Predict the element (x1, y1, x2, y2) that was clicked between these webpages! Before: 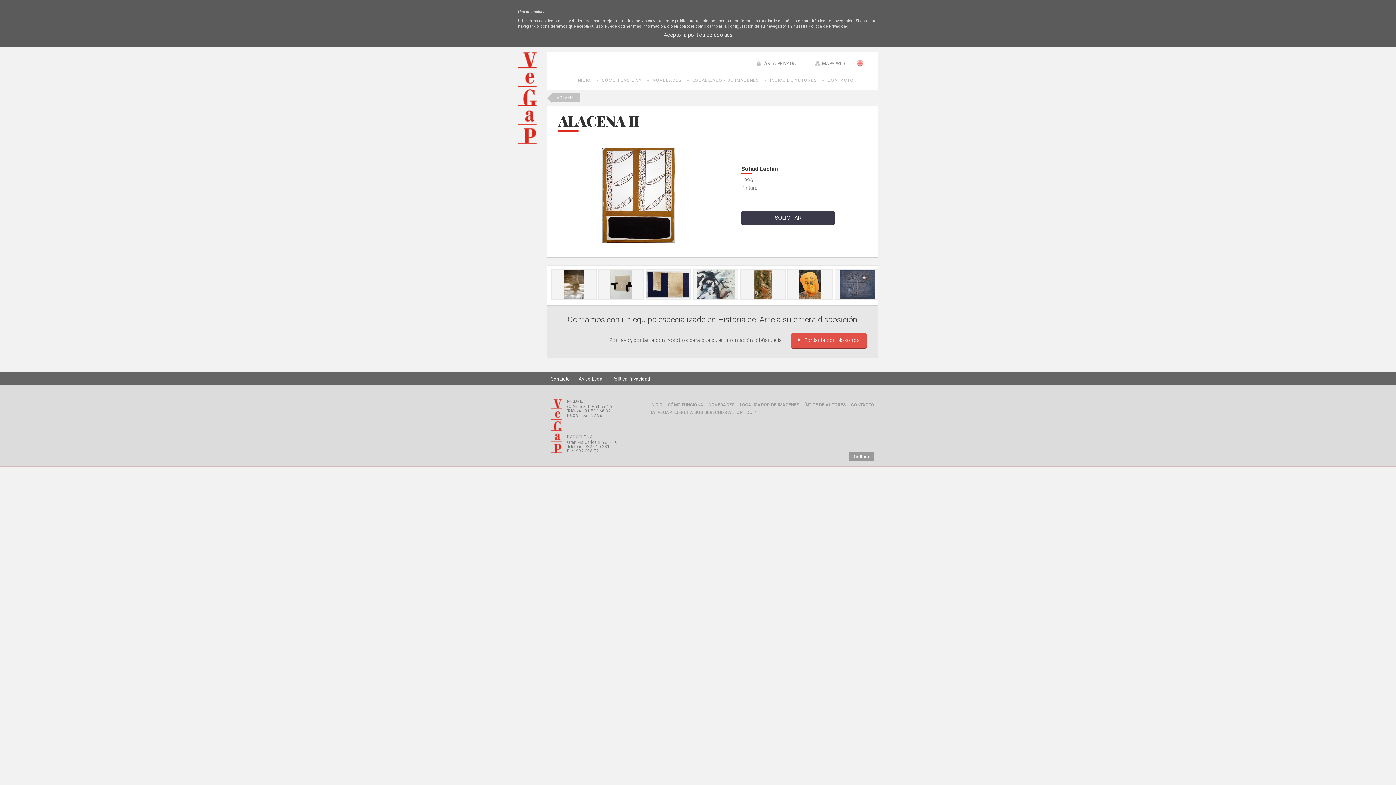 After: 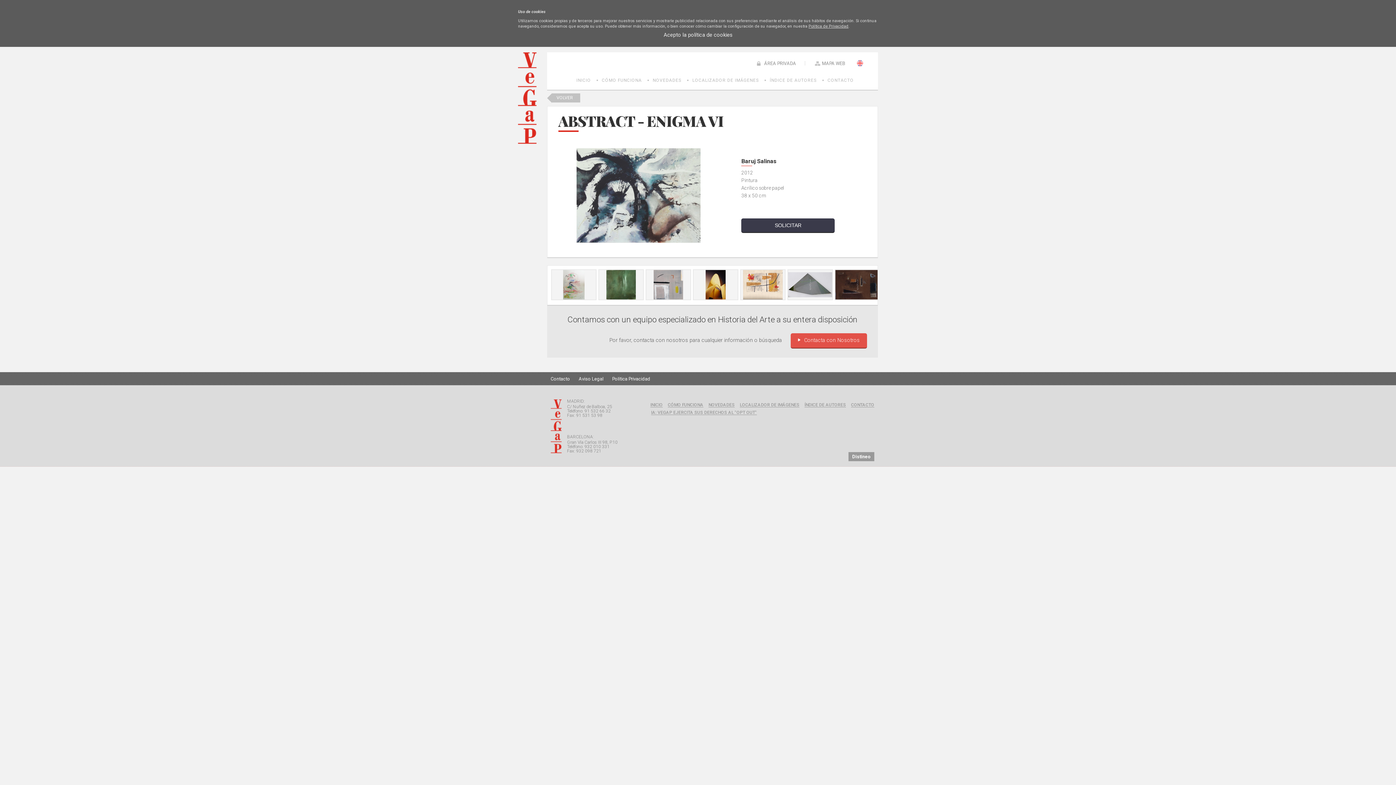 Action: label:   bbox: (691, 294, 738, 301)